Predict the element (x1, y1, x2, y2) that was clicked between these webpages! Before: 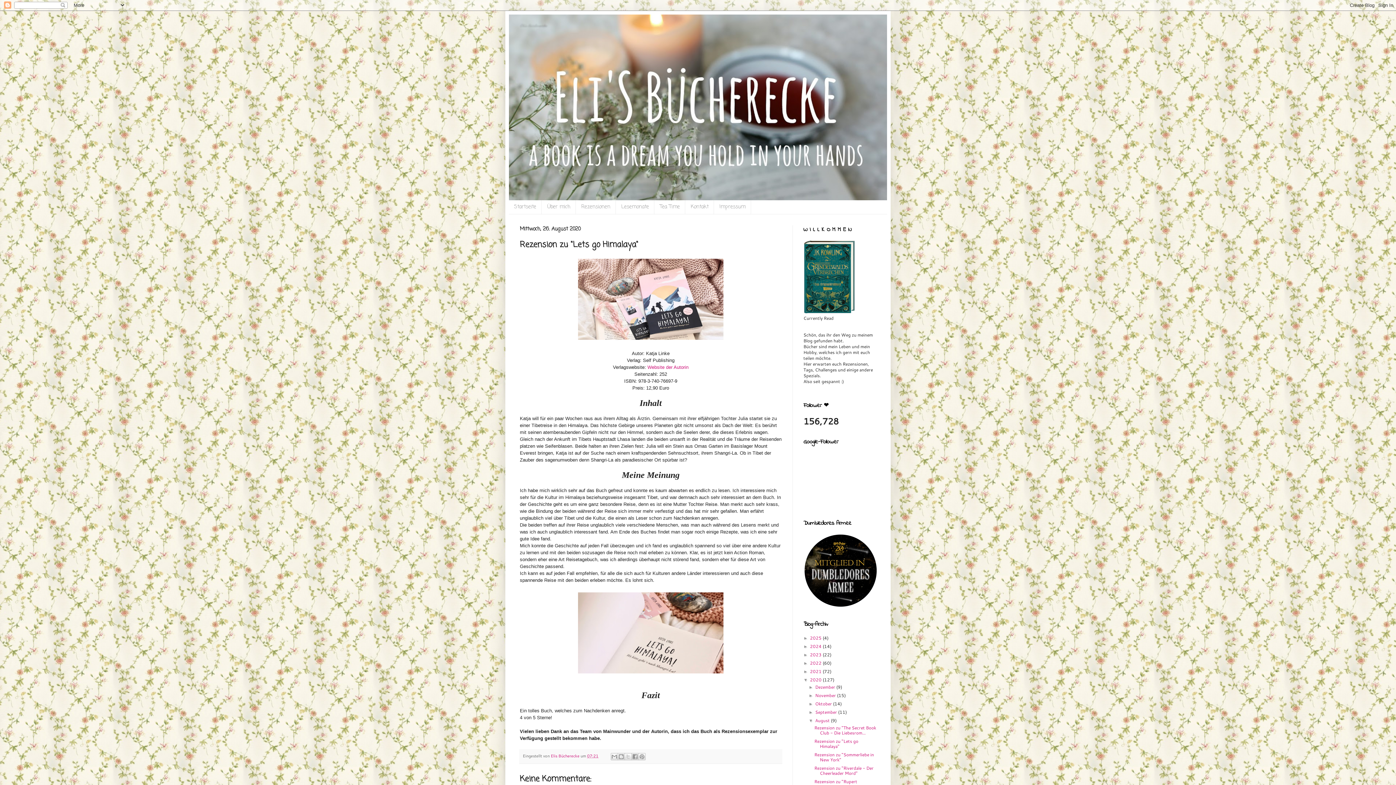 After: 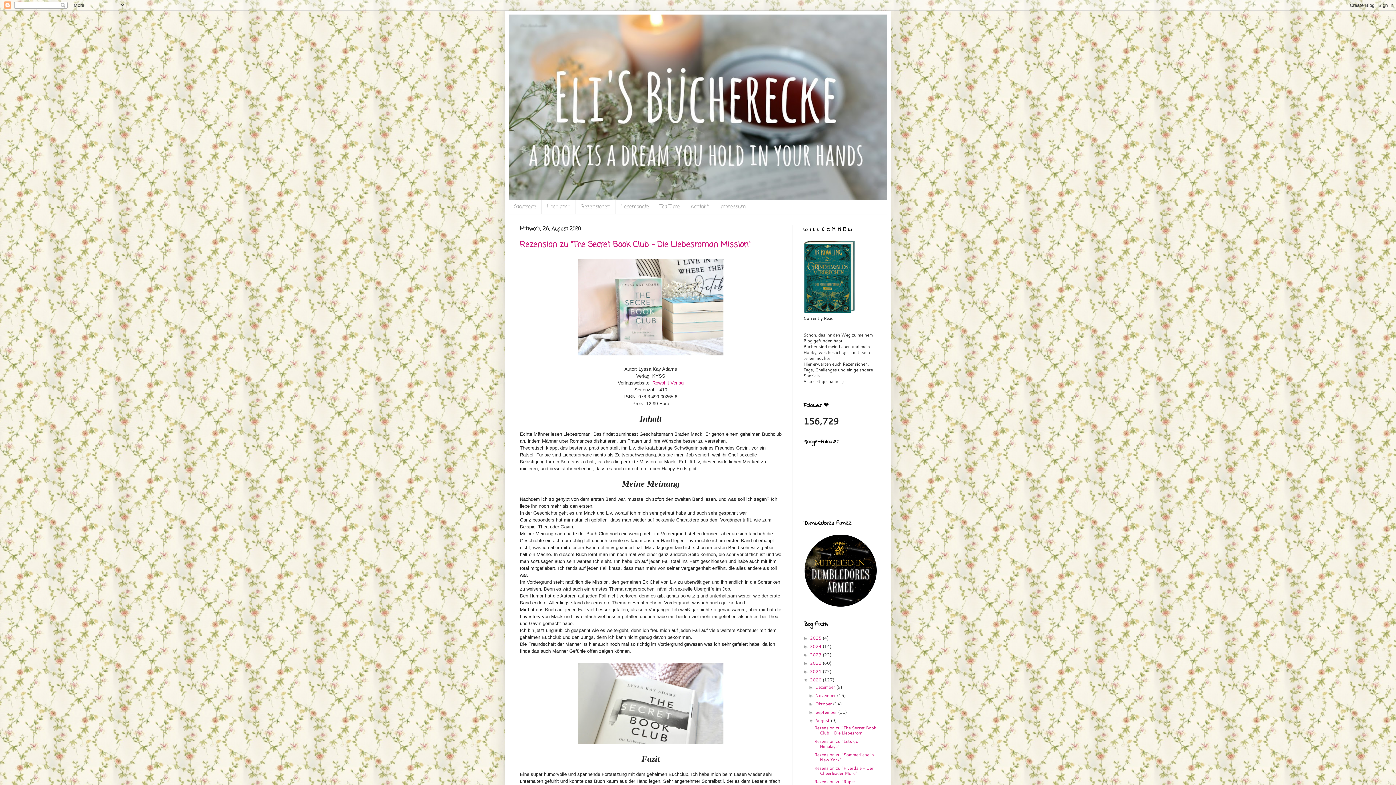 Action: label: August  bbox: (815, 717, 831, 723)